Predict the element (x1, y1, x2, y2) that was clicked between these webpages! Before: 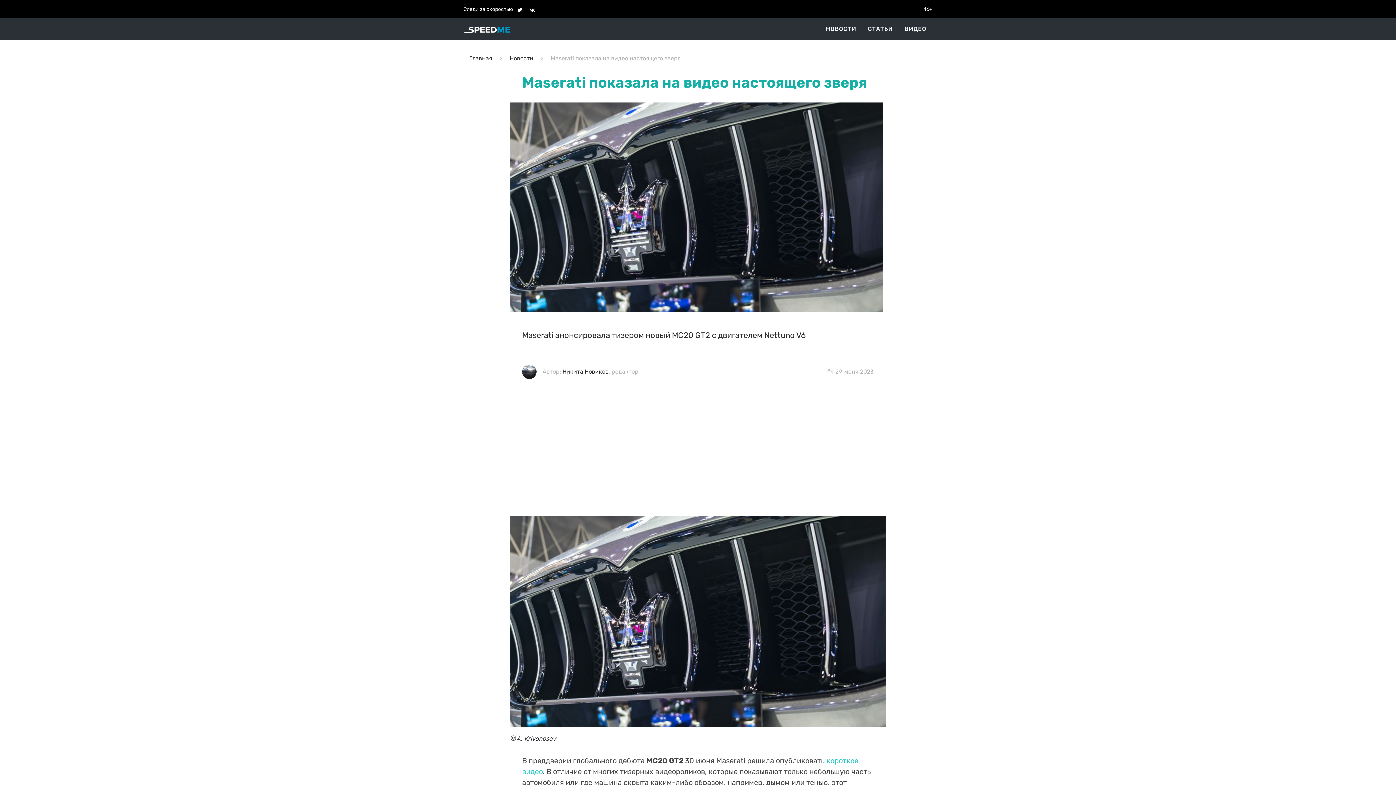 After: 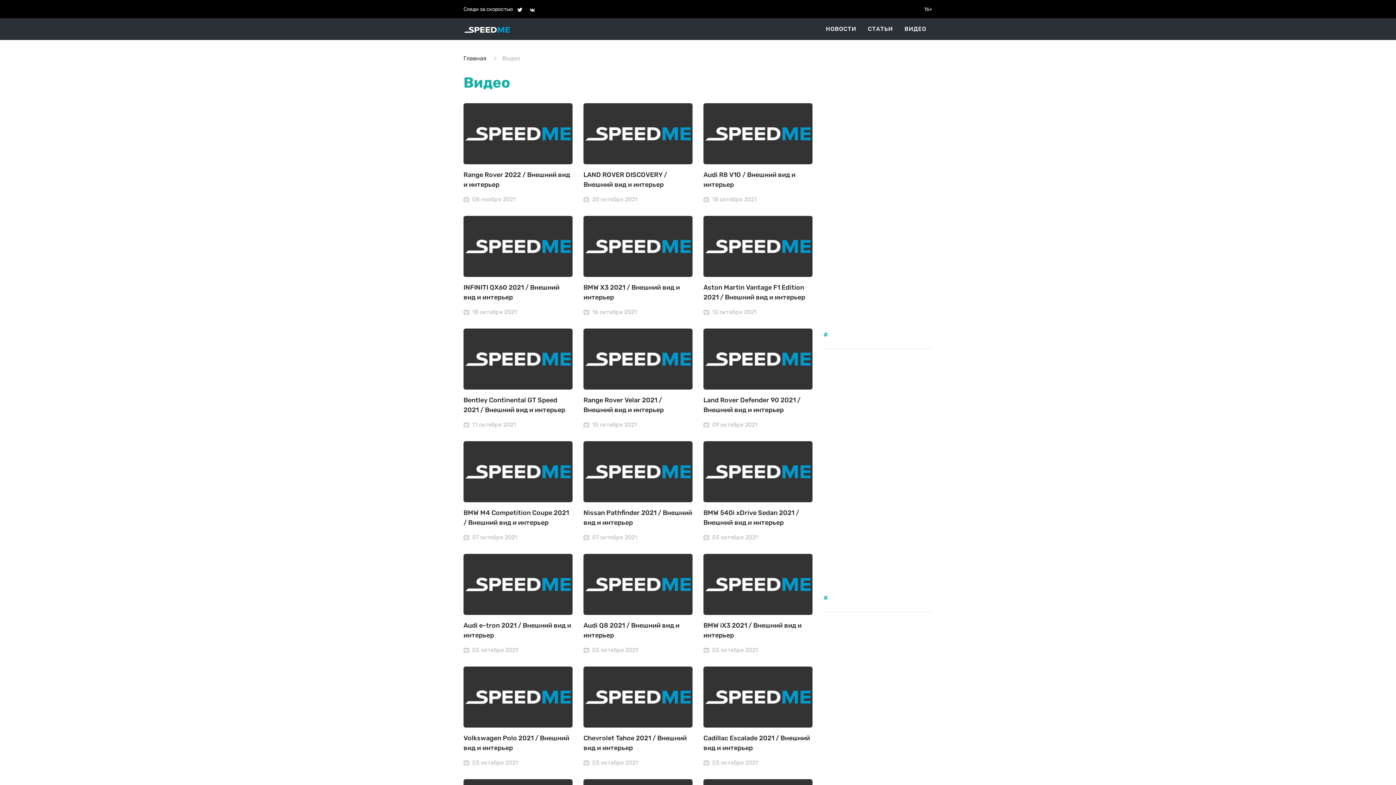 Action: label: ВИДЕО bbox: (904, 18, 926, 40)